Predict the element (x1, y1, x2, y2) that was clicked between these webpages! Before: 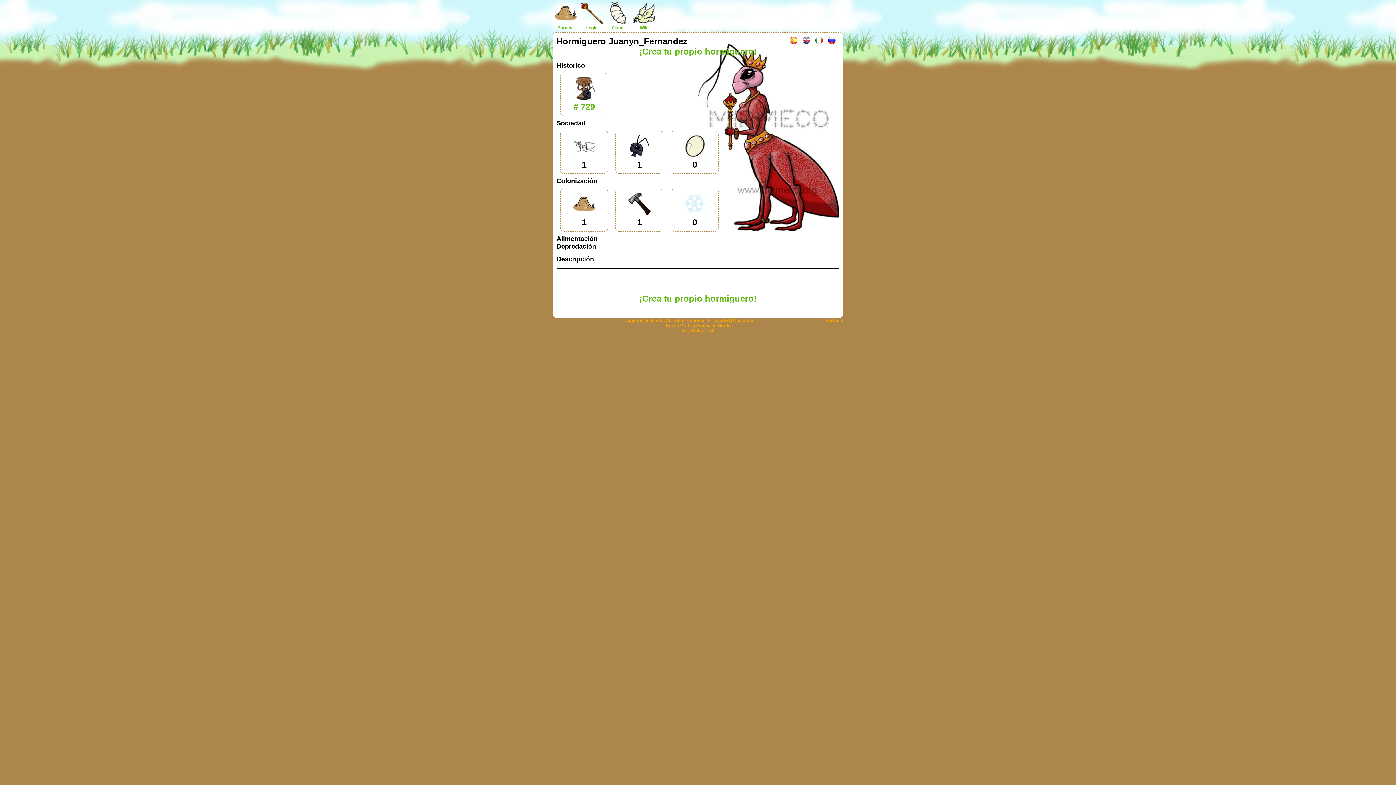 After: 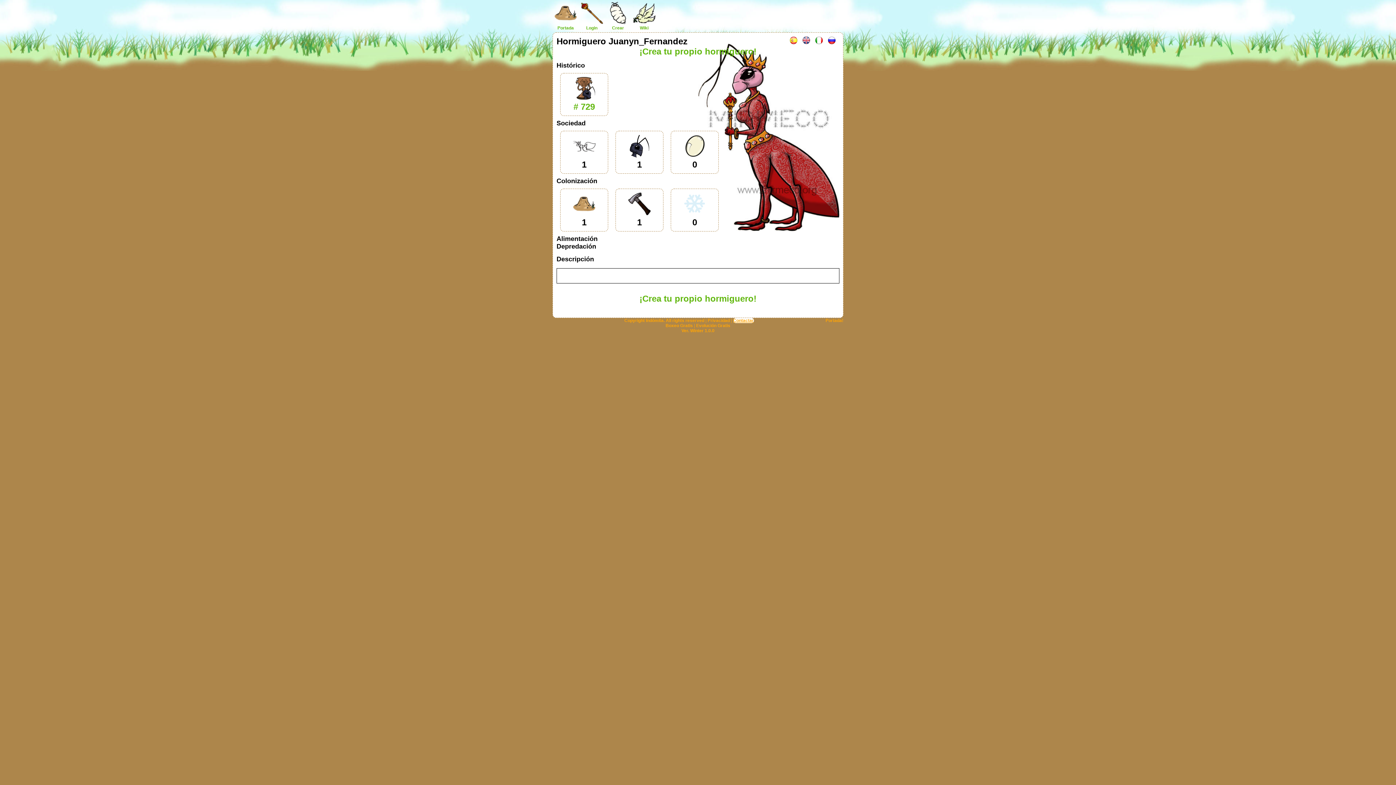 Action: label: Contactar bbox: (733, 318, 754, 323)